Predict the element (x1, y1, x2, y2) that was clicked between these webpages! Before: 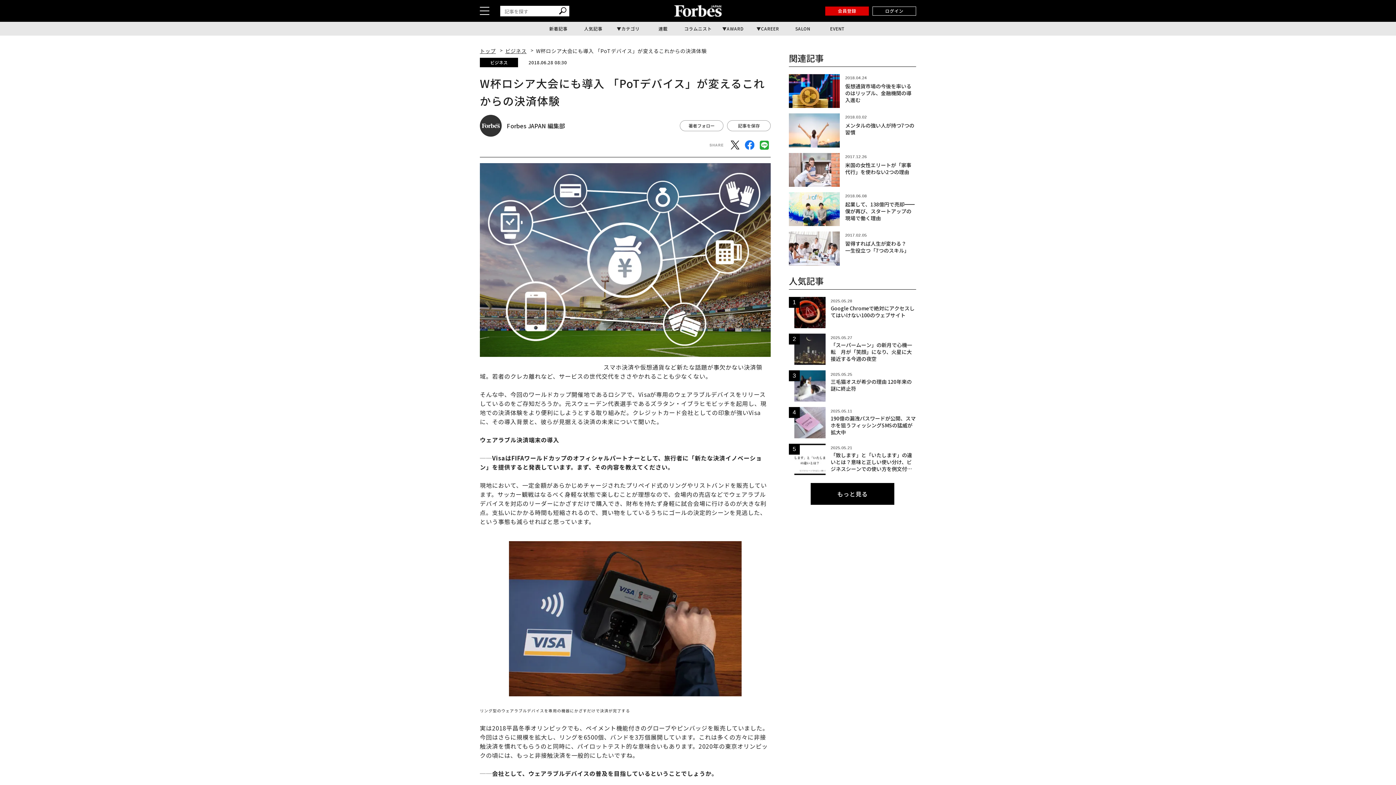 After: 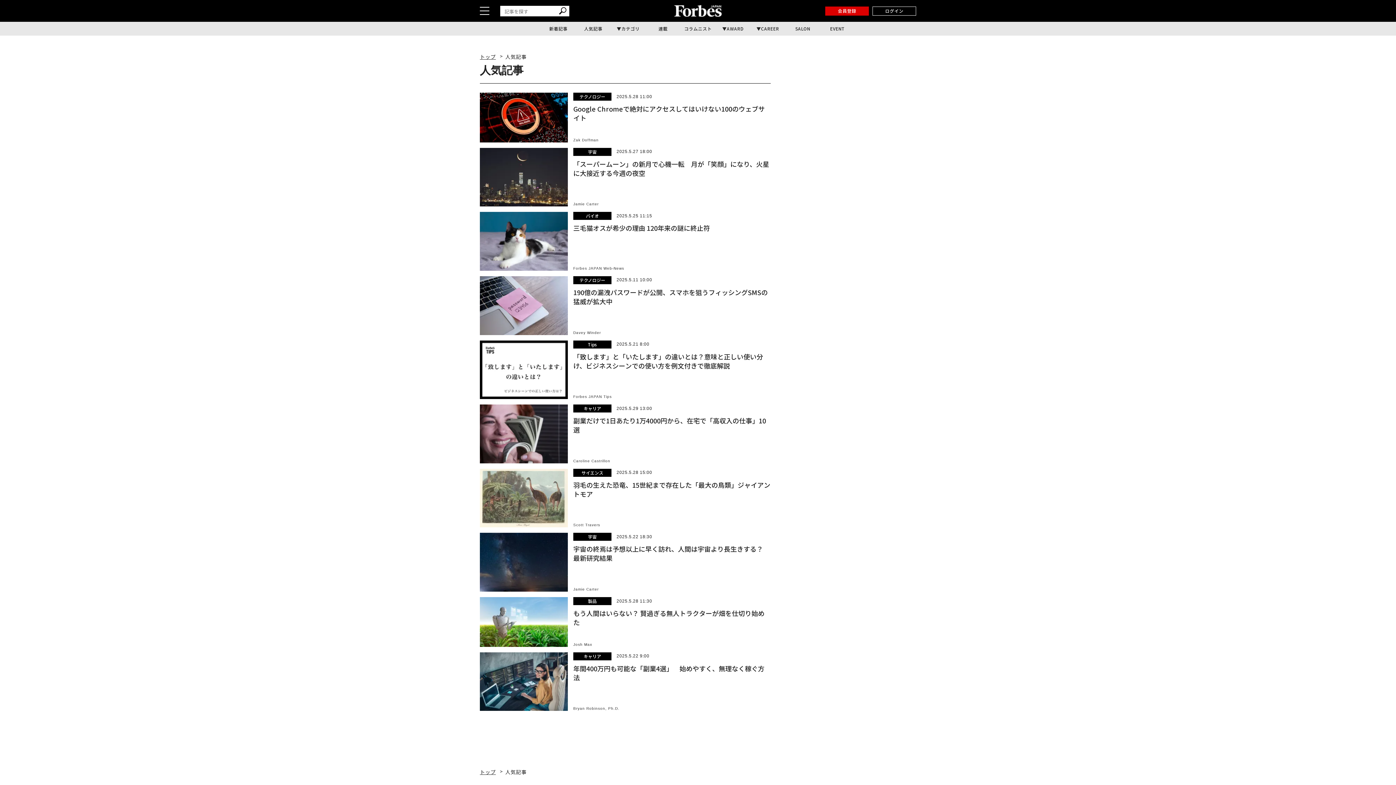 Action: bbox: (576, 21, 610, 35) label: 人気記事